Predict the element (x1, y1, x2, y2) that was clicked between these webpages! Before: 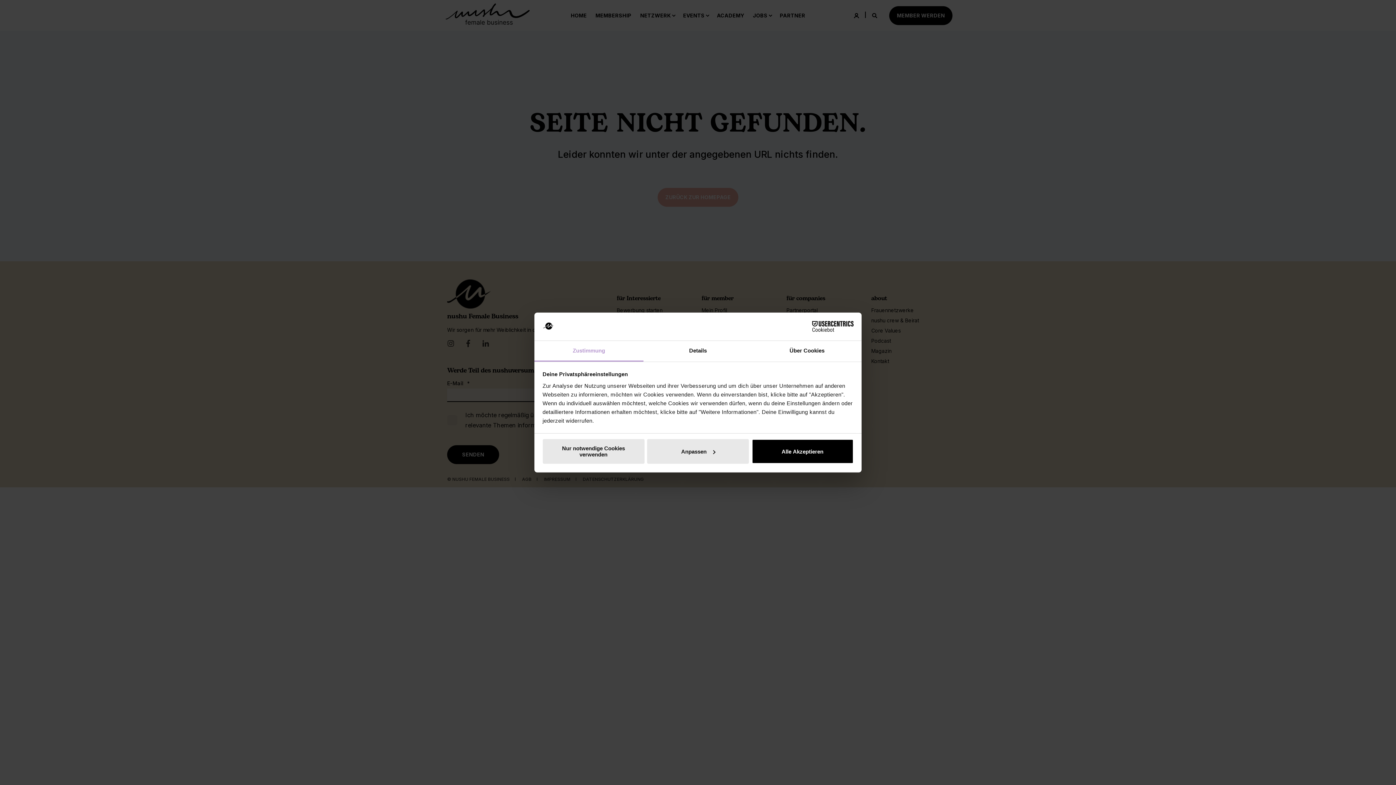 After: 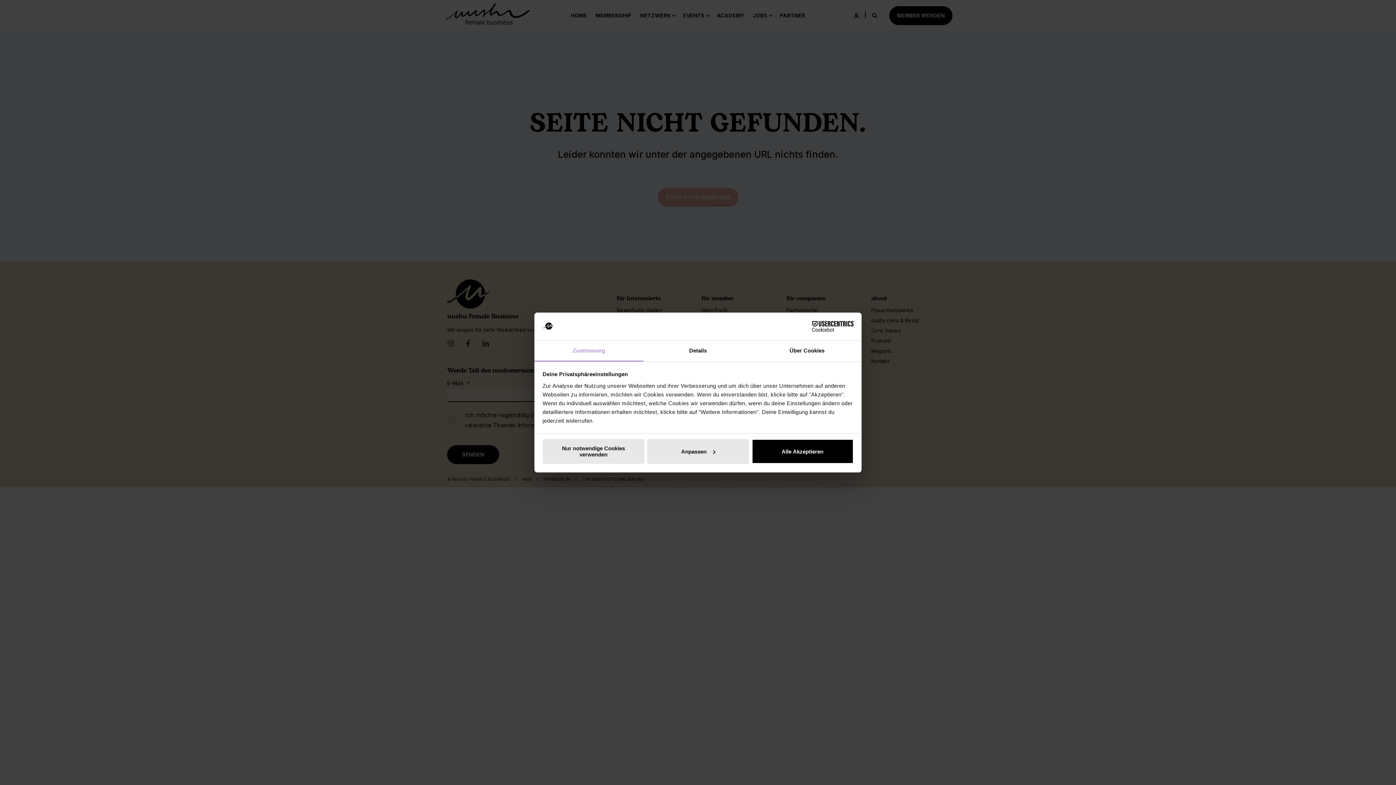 Action: bbox: (534, 341, 643, 361) label: Zustimmung